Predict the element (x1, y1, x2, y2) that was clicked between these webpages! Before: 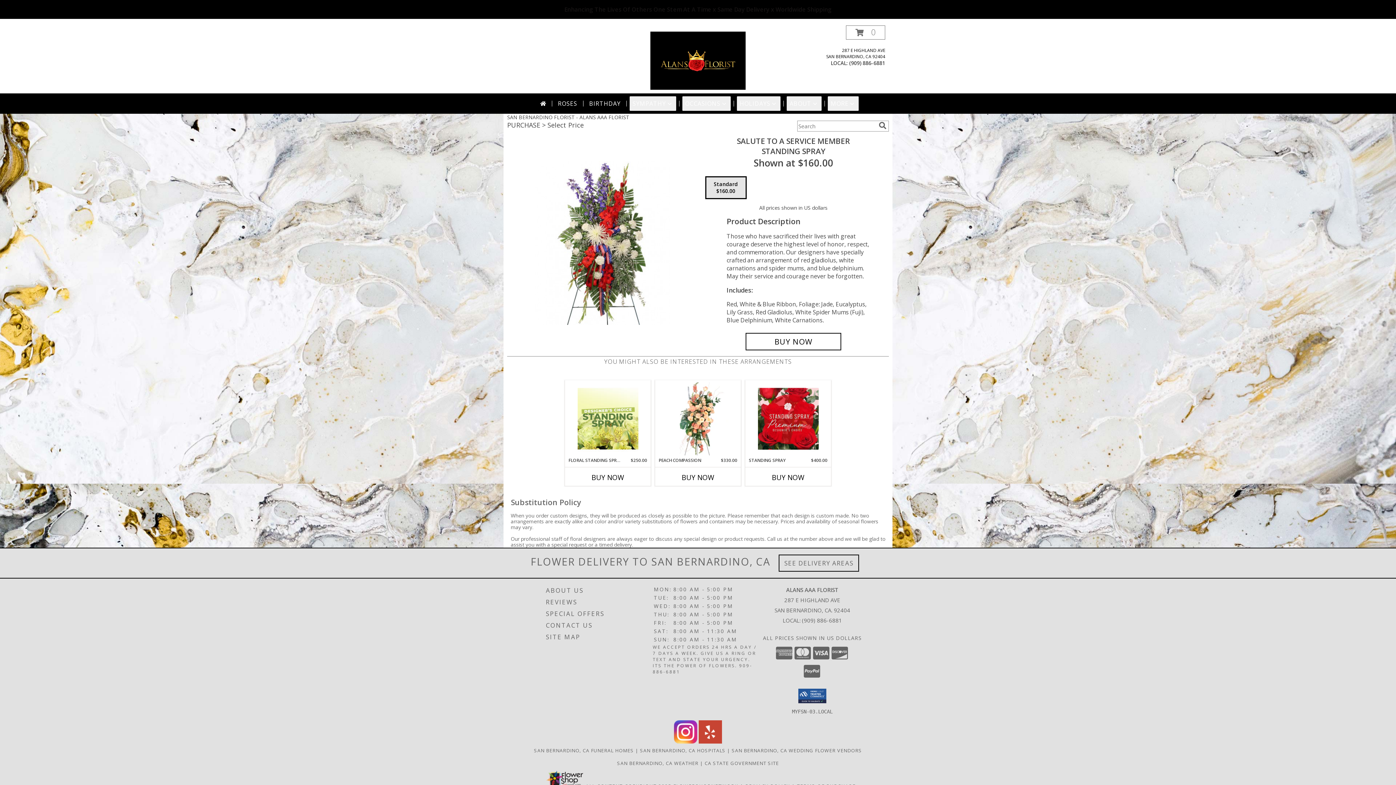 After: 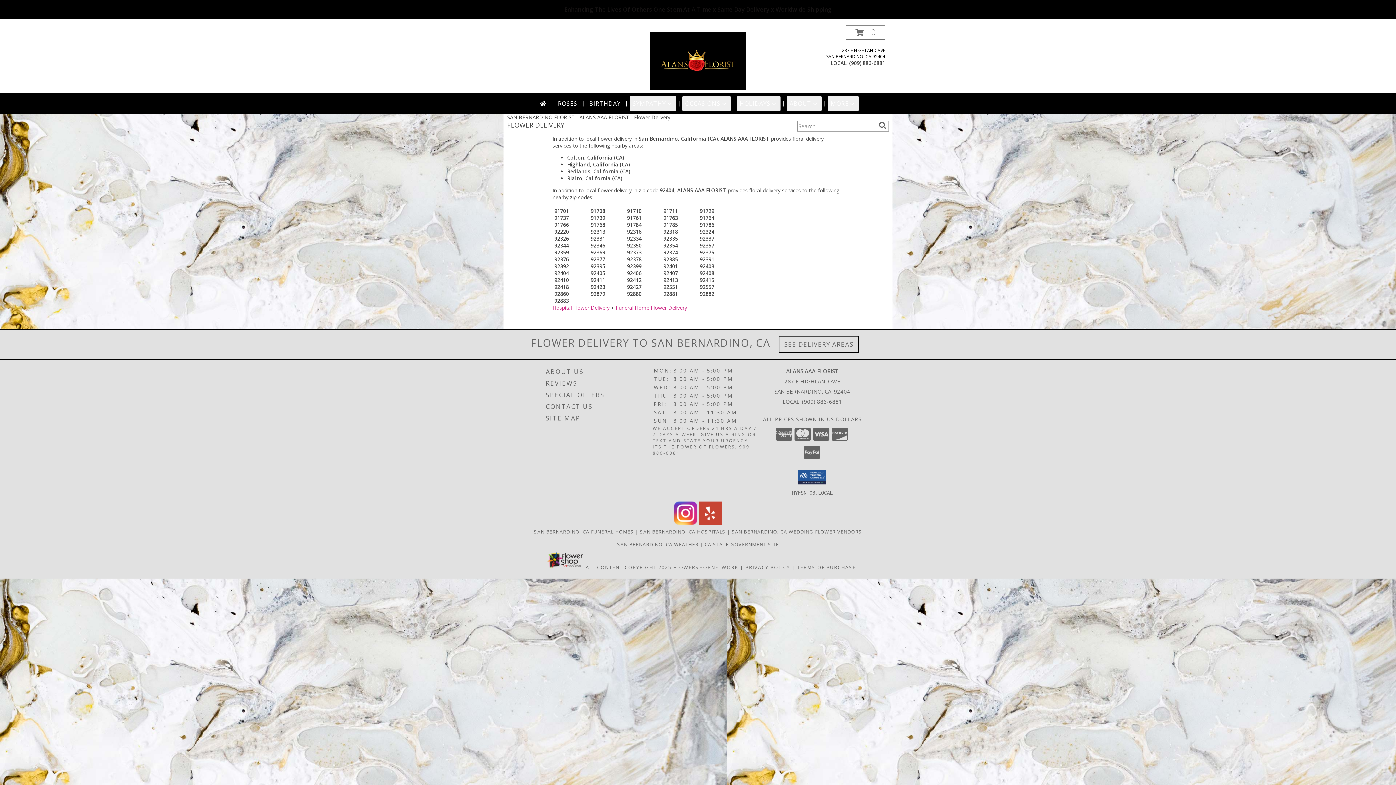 Action: label: See Where We Deliver bbox: (784, 559, 853, 567)